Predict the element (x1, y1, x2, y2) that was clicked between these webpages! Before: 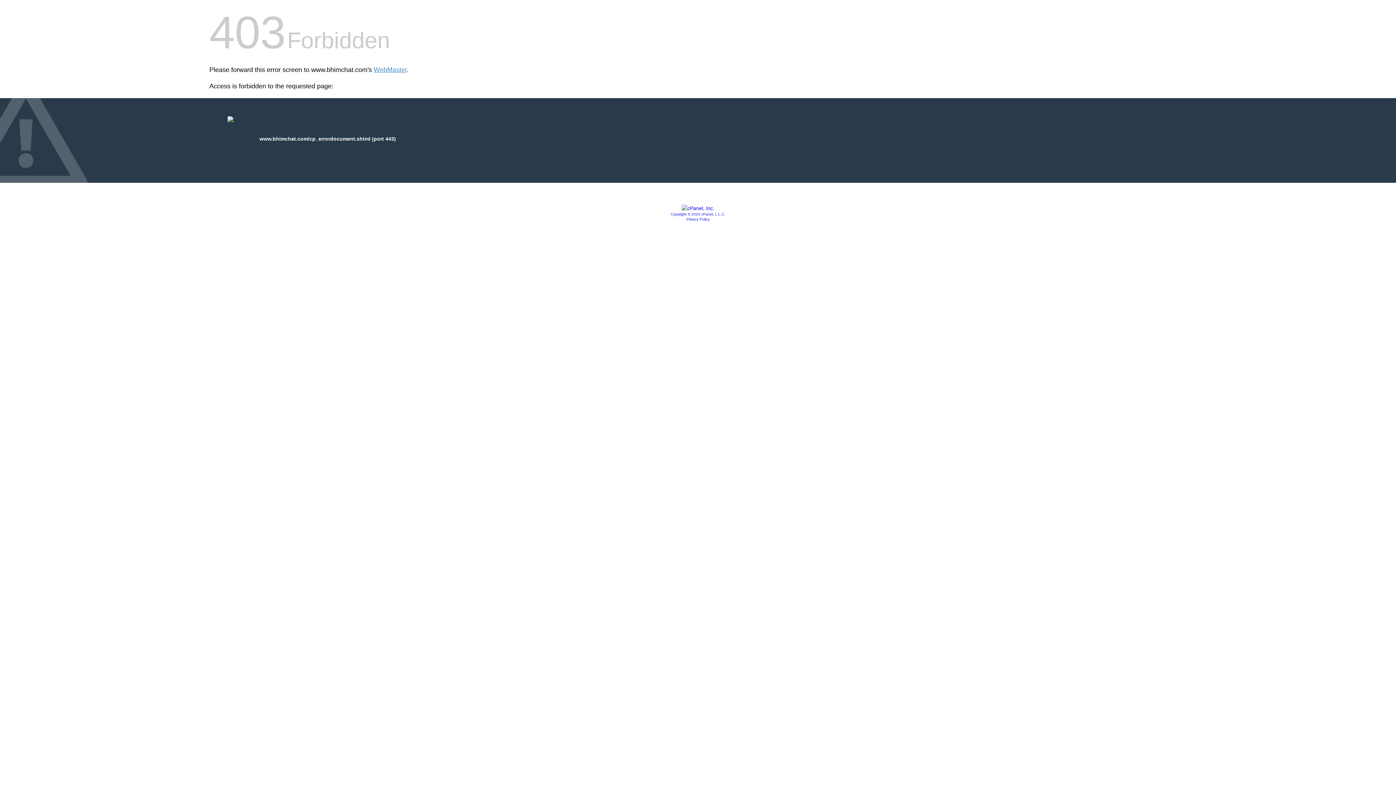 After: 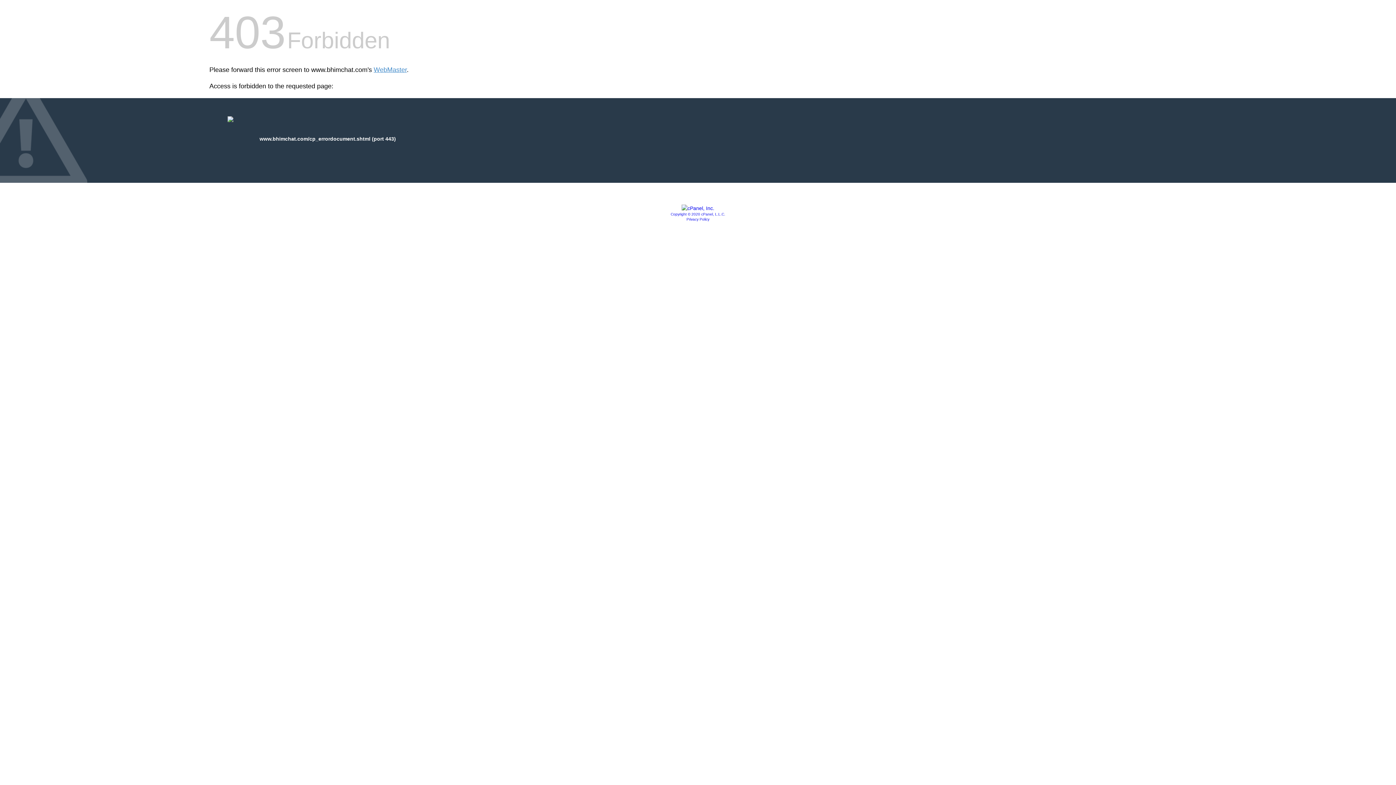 Action: bbox: (681, 205, 714, 211)